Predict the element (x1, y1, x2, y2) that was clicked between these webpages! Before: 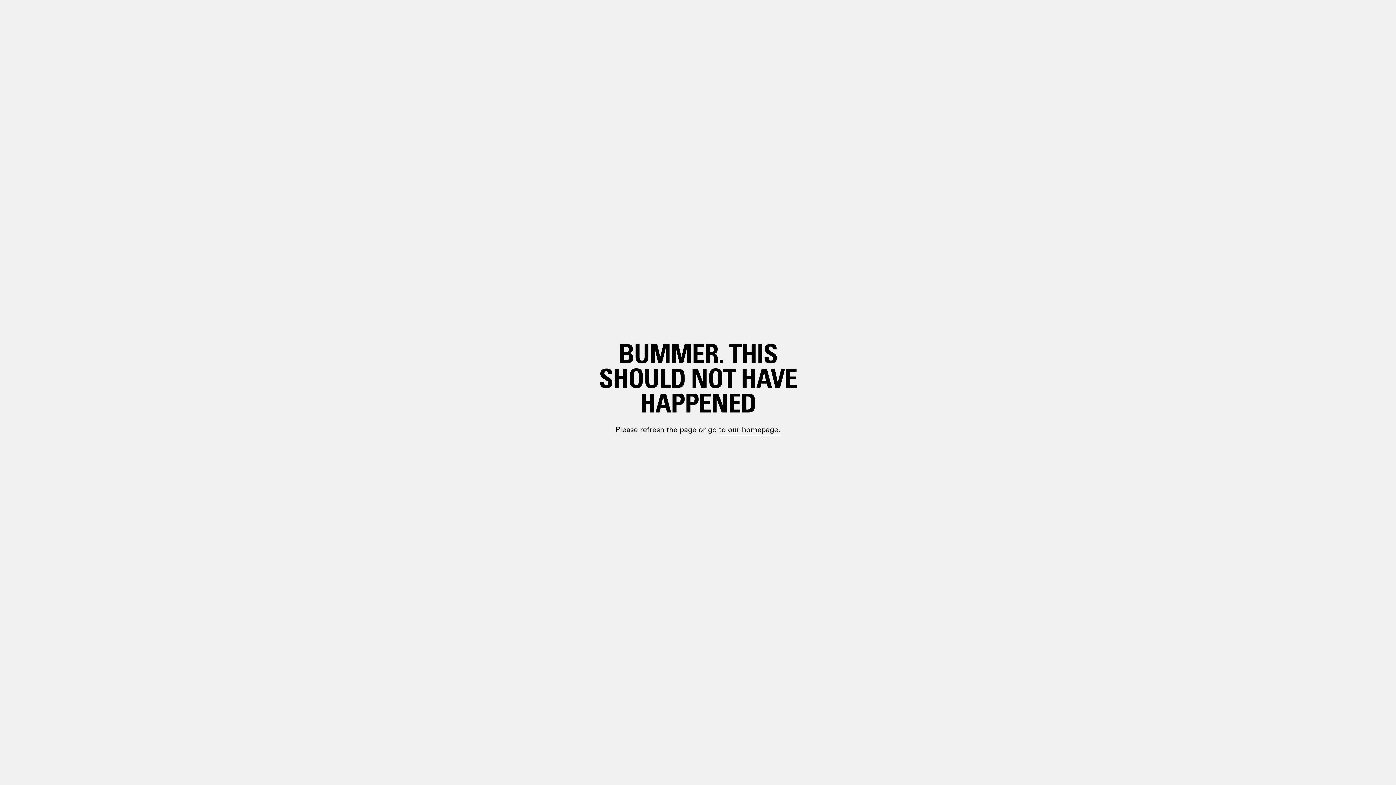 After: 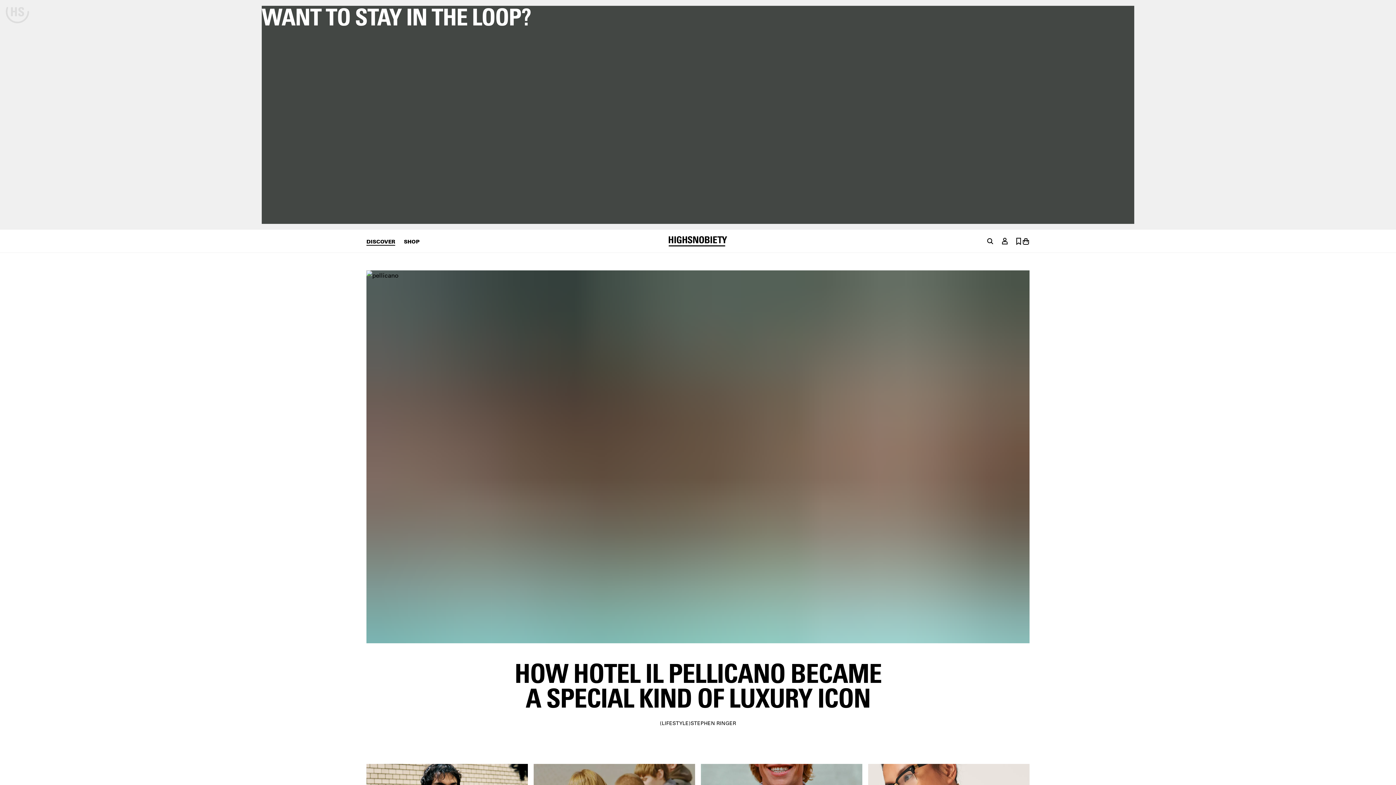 Action: bbox: (698, 399, 748, 410) label: paragraph.link